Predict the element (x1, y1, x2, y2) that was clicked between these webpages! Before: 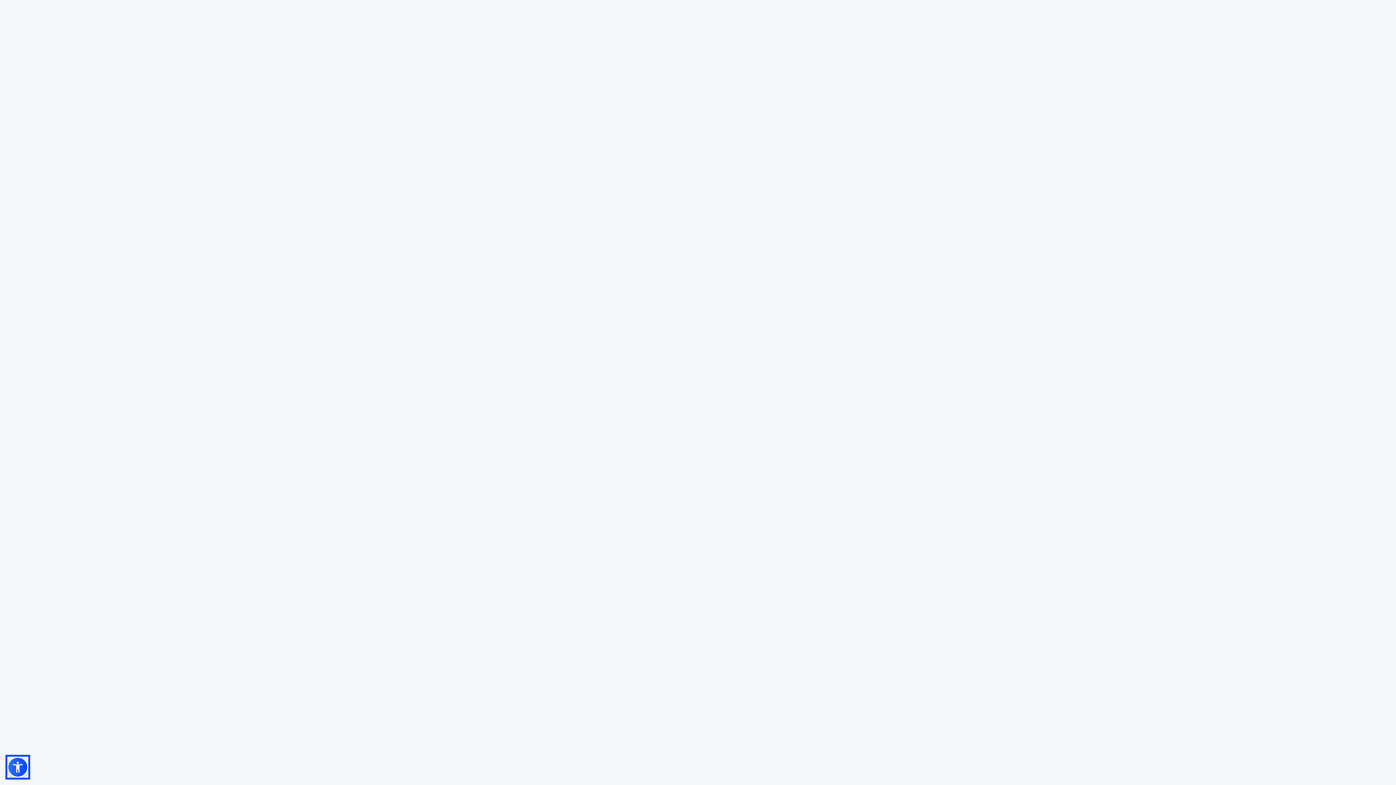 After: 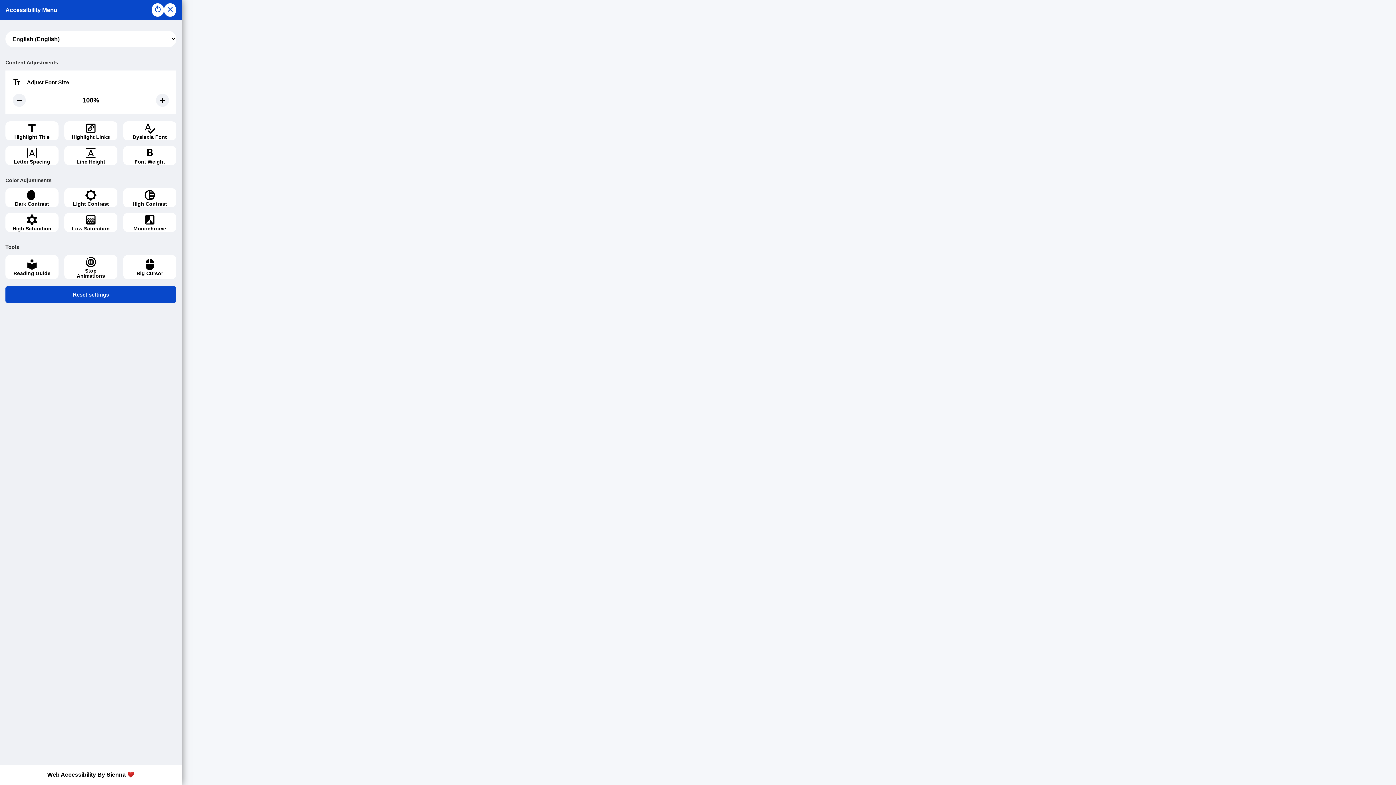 Action: bbox: (7, 757, 28, 778)